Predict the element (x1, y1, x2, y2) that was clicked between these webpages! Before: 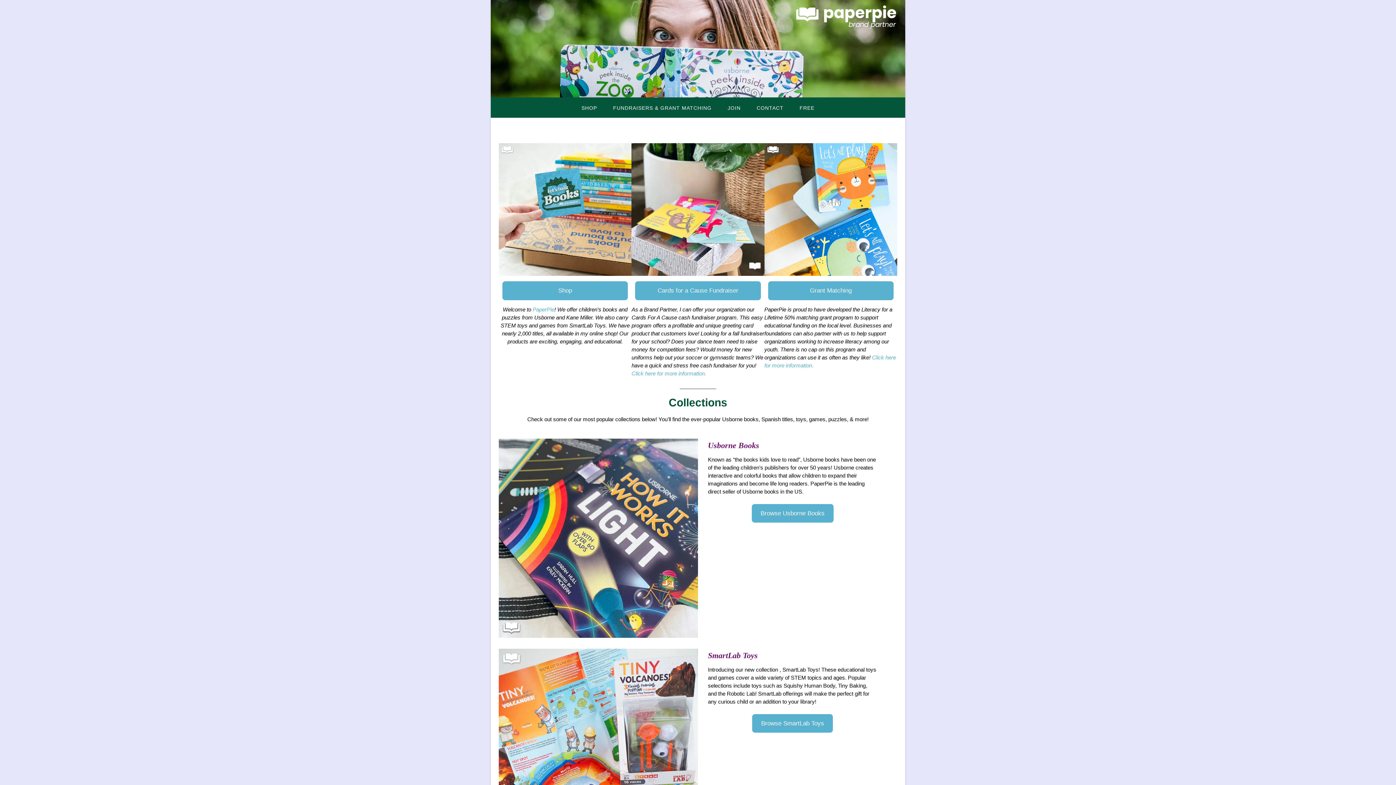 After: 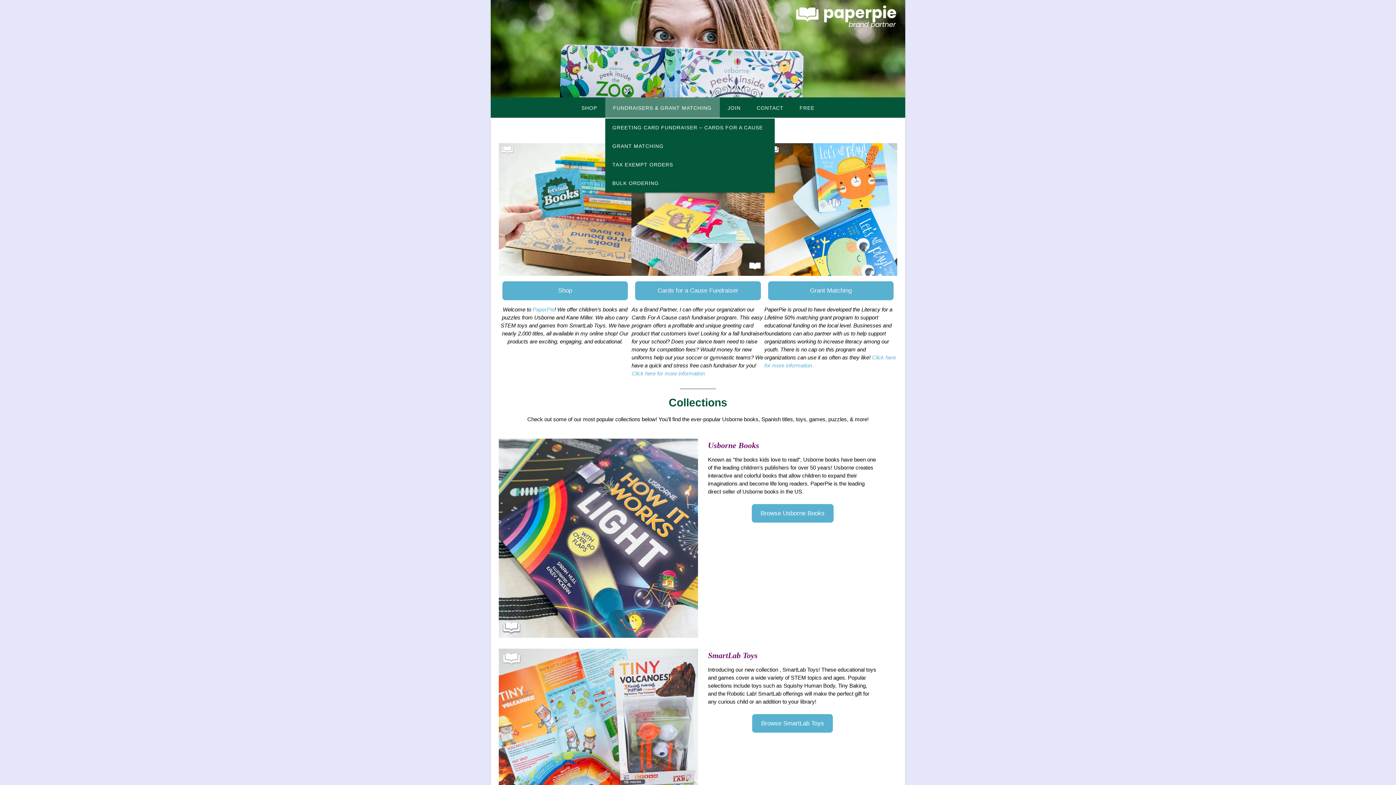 Action: label: FUNDRAISERS & GRANT MATCHING bbox: (605, 97, 719, 117)